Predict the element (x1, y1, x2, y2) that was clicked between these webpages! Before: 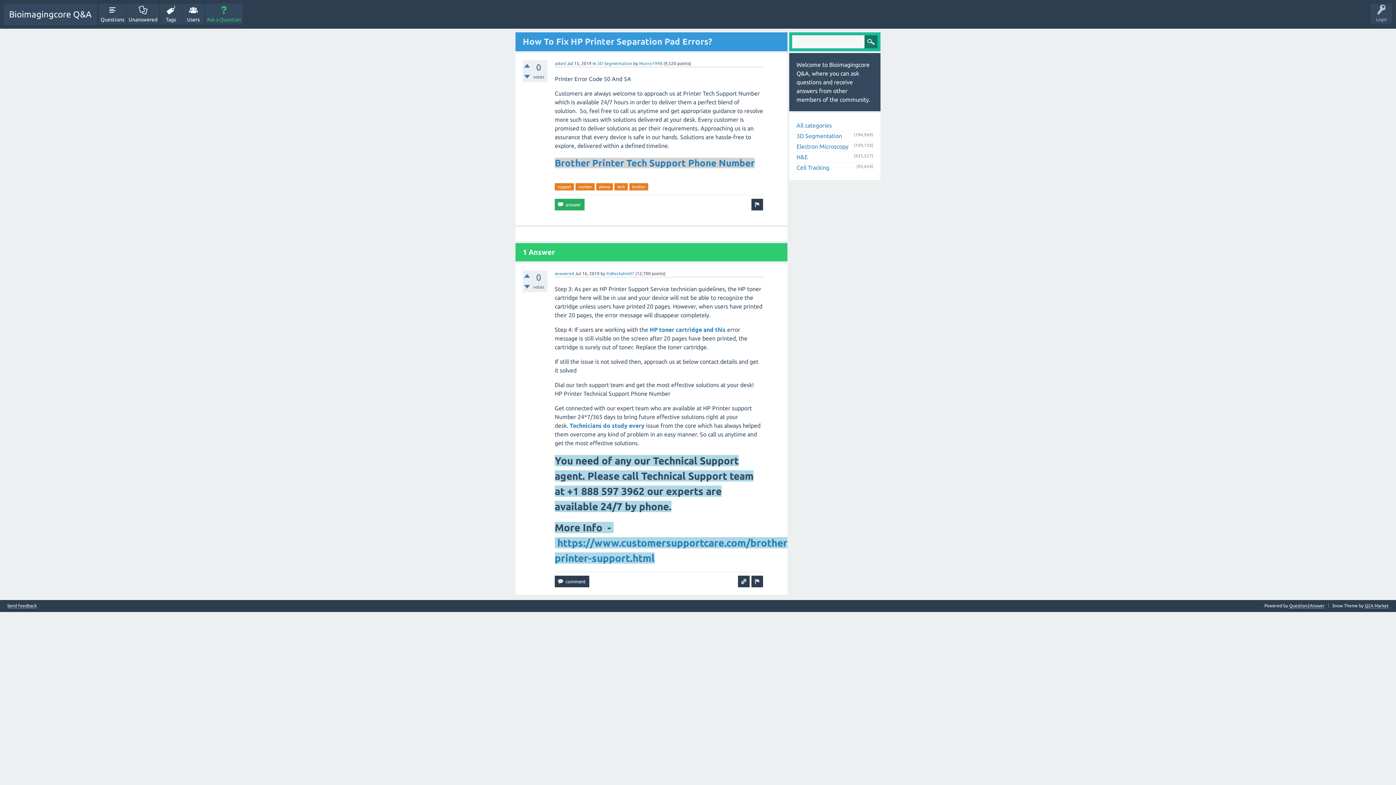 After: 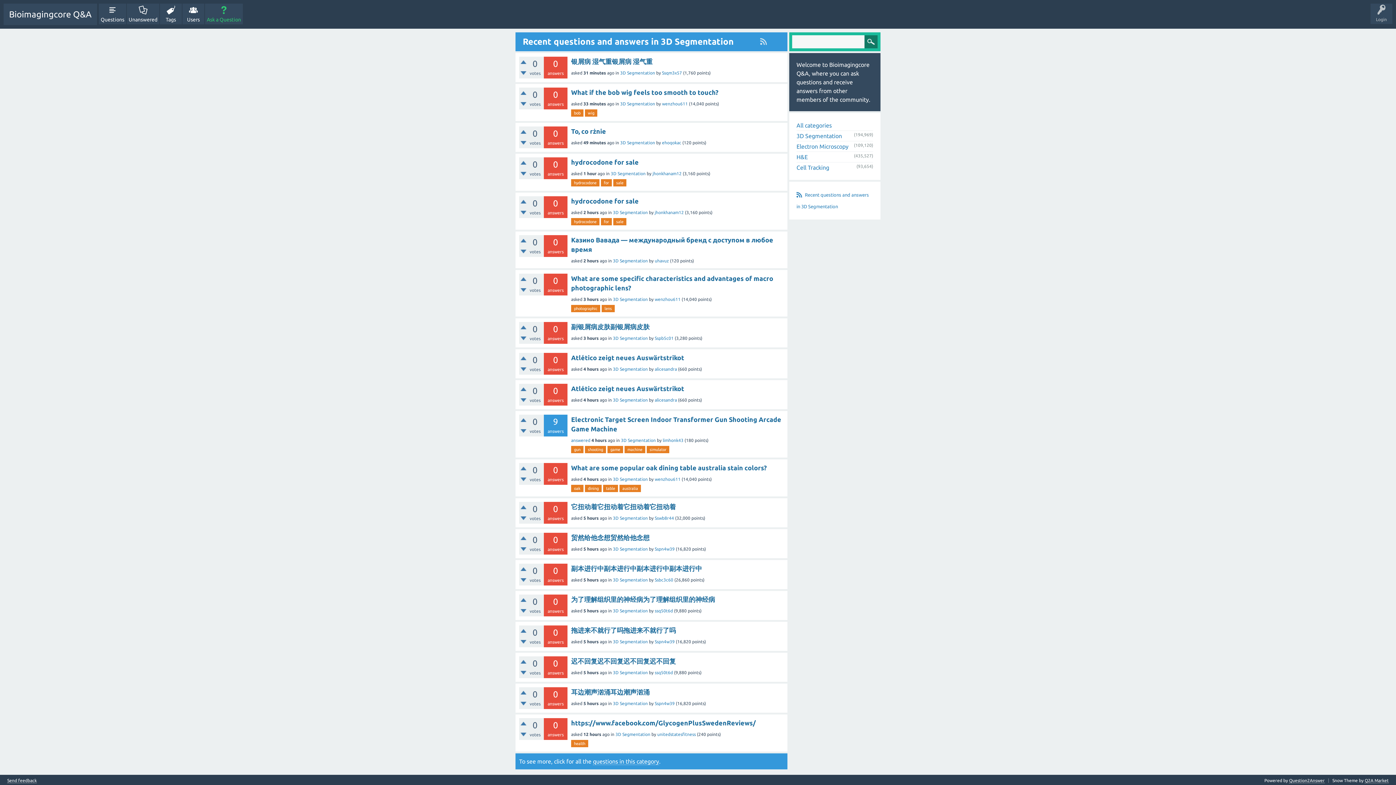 Action: label: 3D Segmentation bbox: (597, 61, 632, 65)